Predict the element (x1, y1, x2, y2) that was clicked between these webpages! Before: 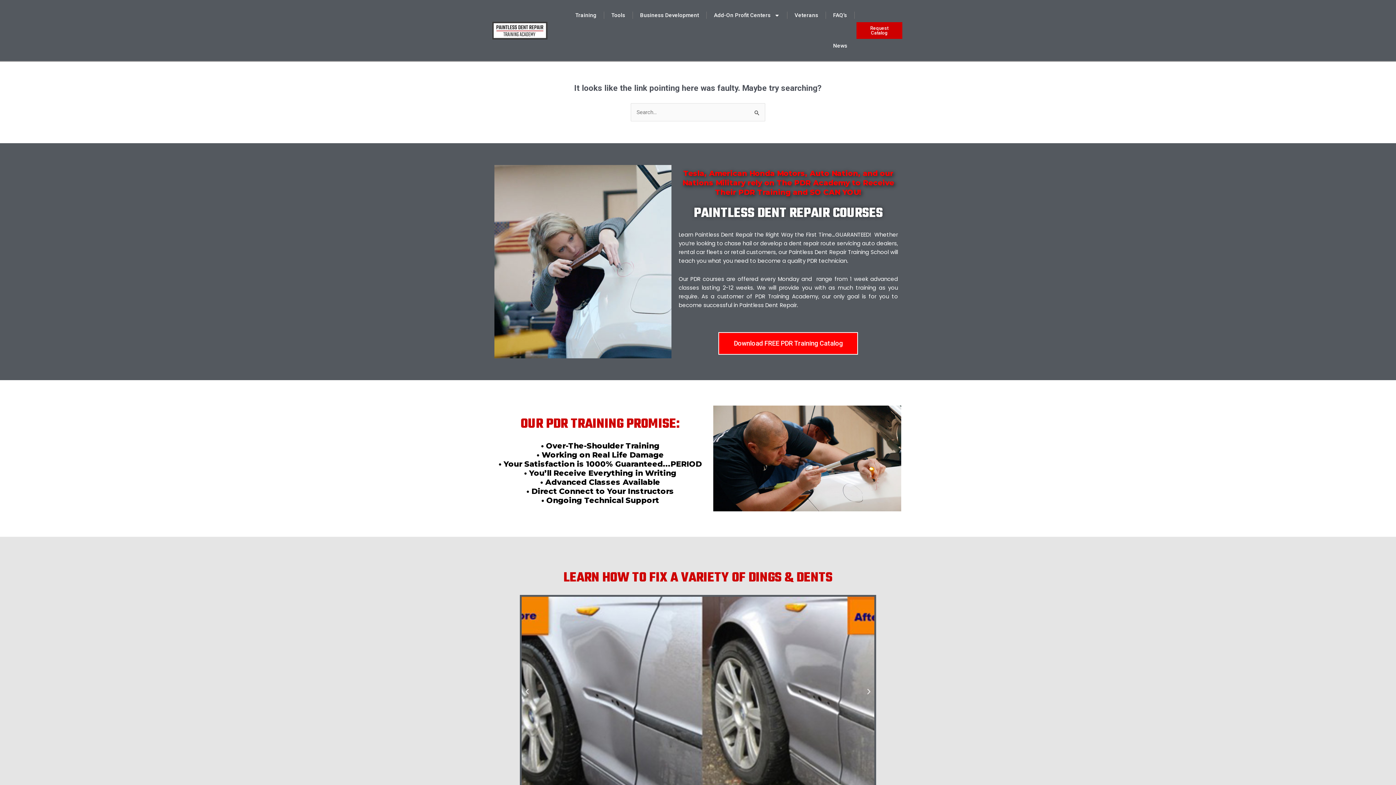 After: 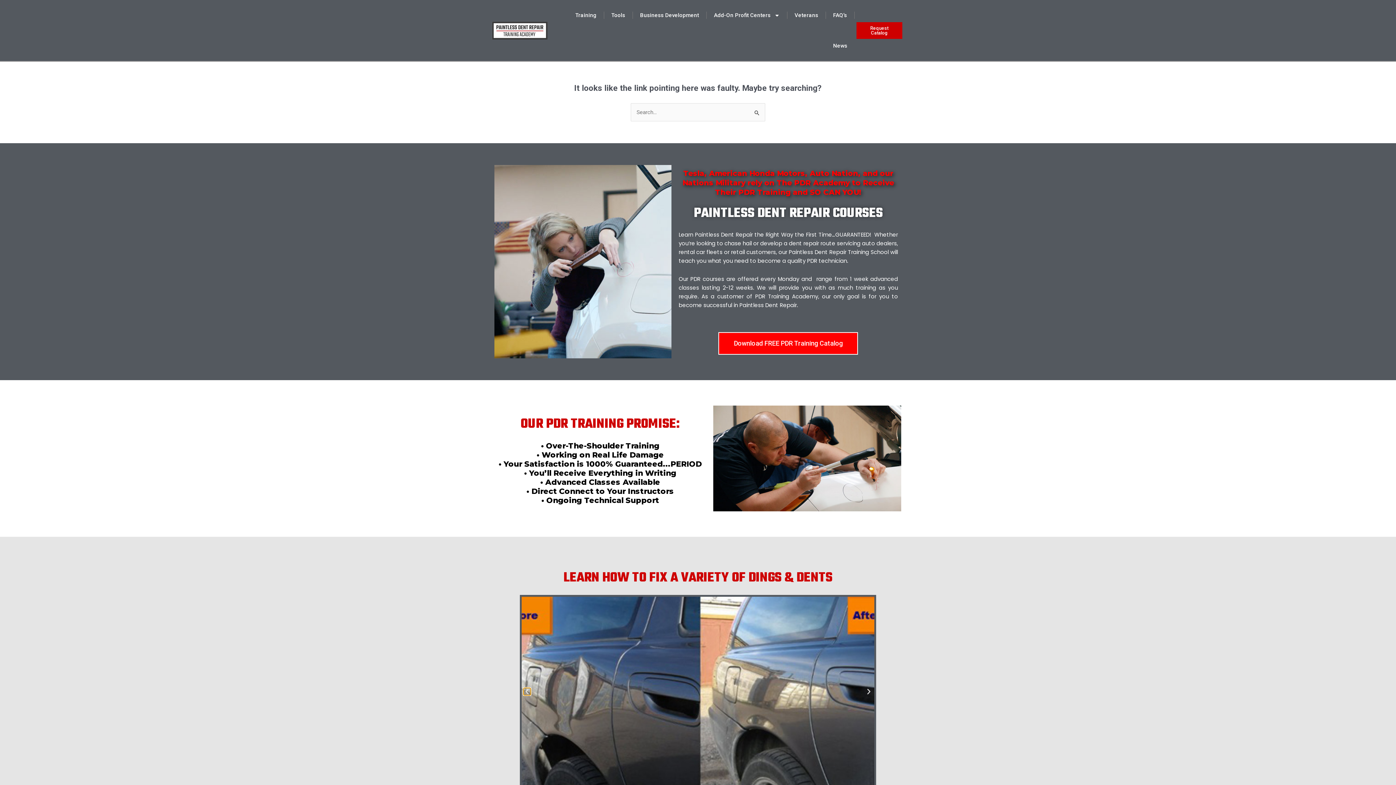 Action: label: Previous slide bbox: (523, 688, 530, 695)